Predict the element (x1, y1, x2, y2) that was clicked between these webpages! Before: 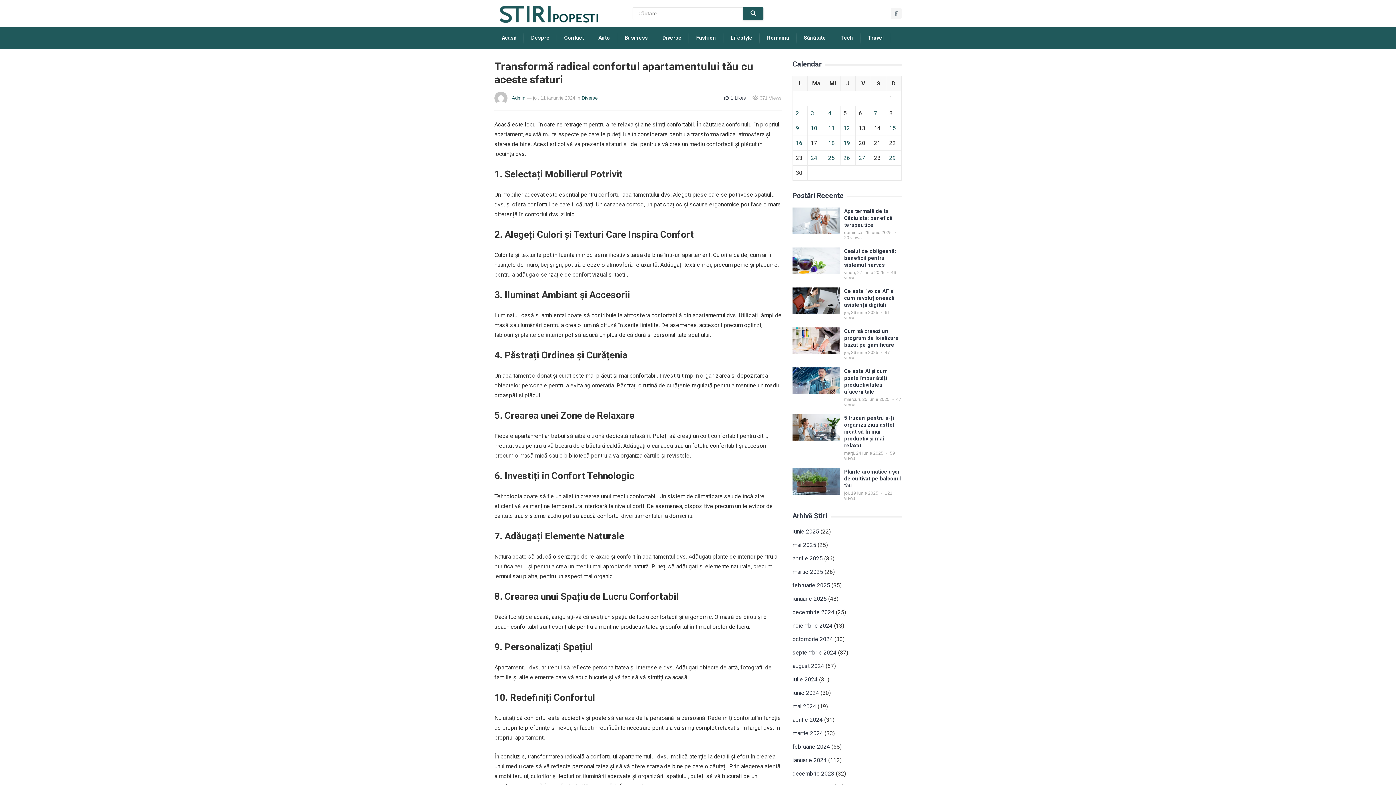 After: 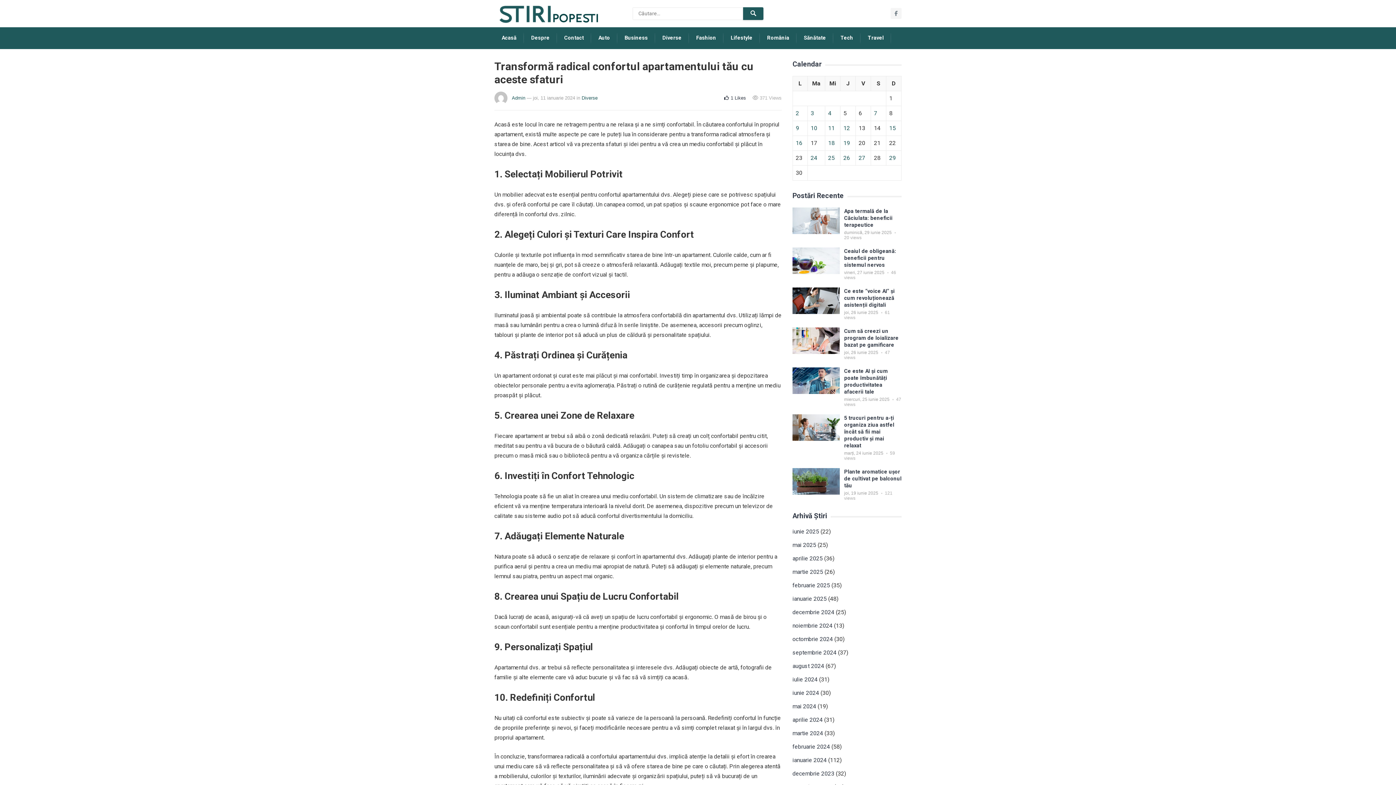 Action: label: Despre bbox: (531, 28, 549, 48)